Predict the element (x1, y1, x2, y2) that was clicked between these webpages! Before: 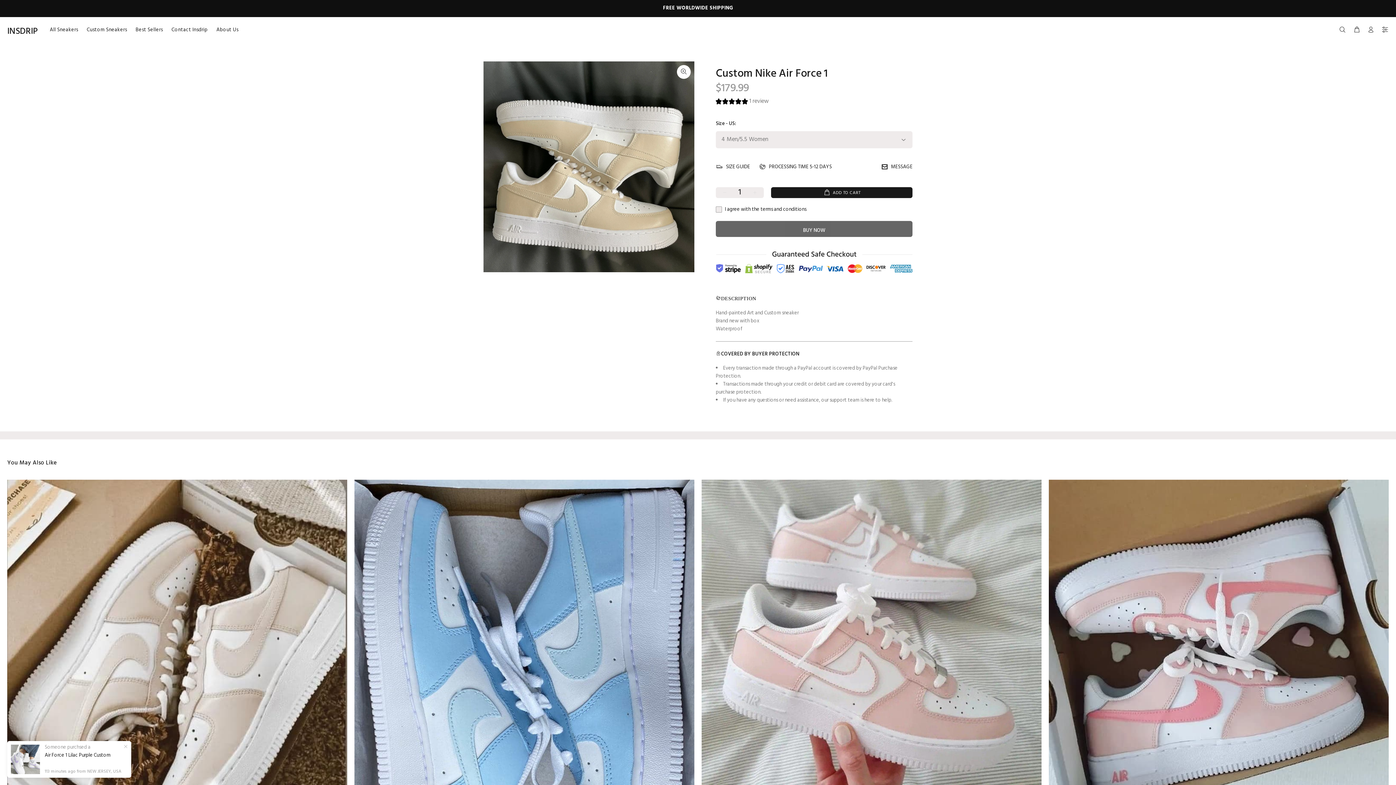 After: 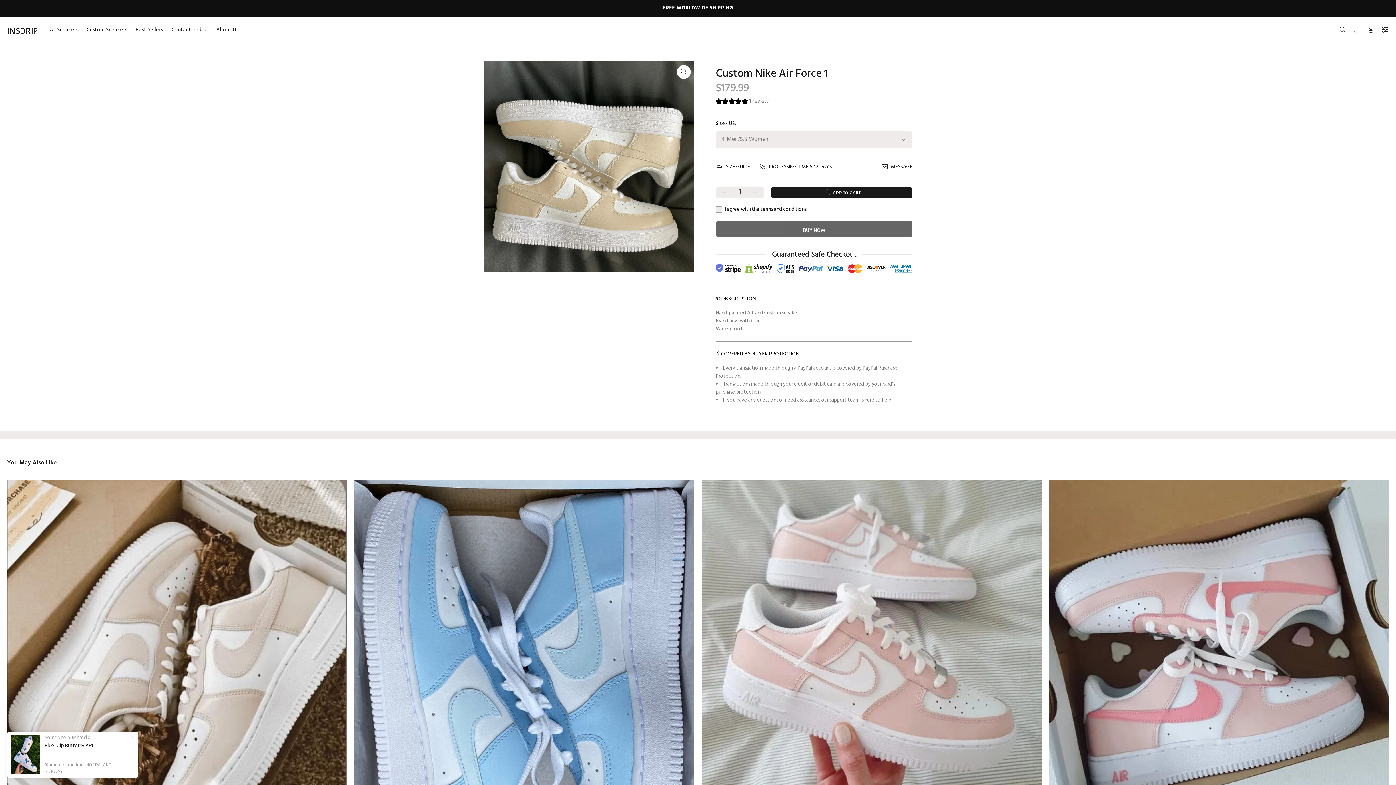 Action: bbox: (771, 187, 912, 198) label: ADD TO CART